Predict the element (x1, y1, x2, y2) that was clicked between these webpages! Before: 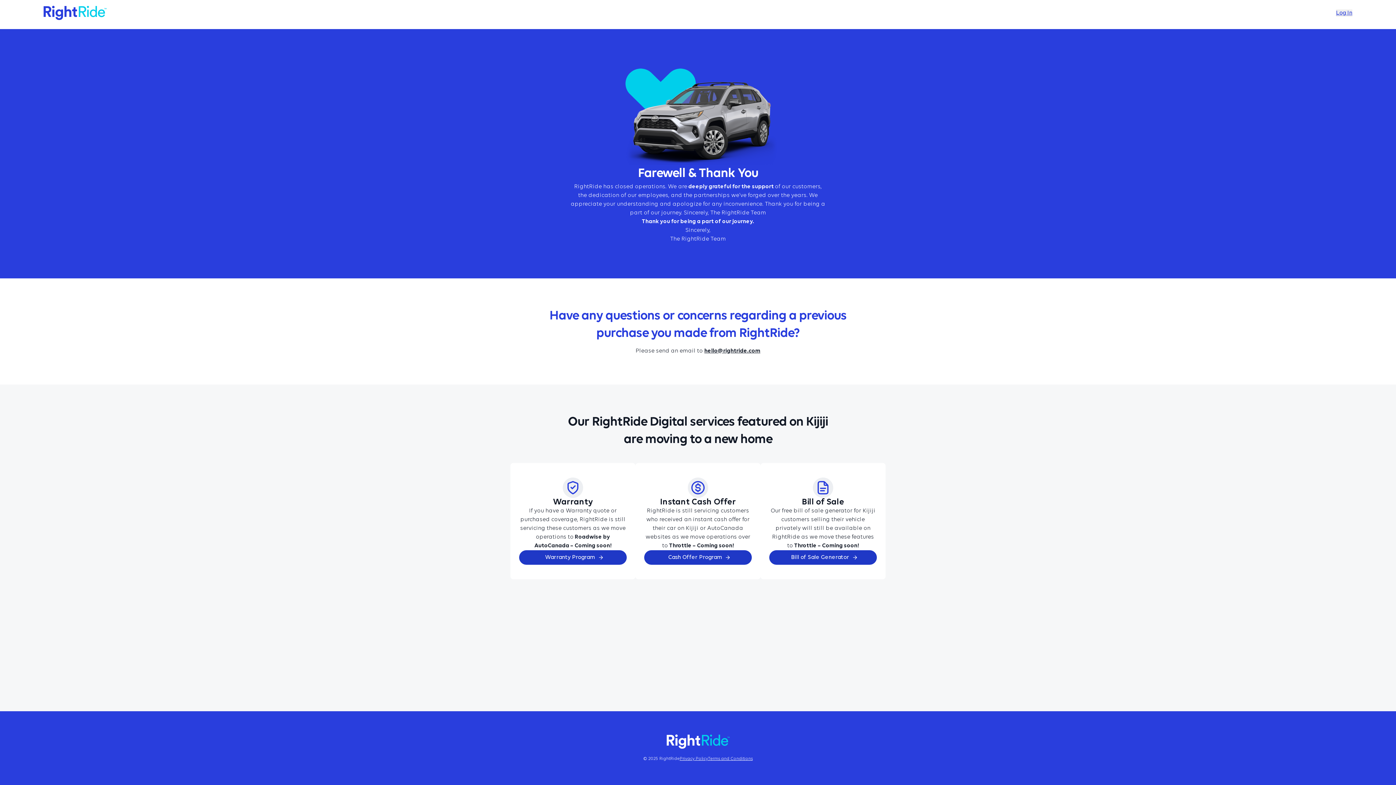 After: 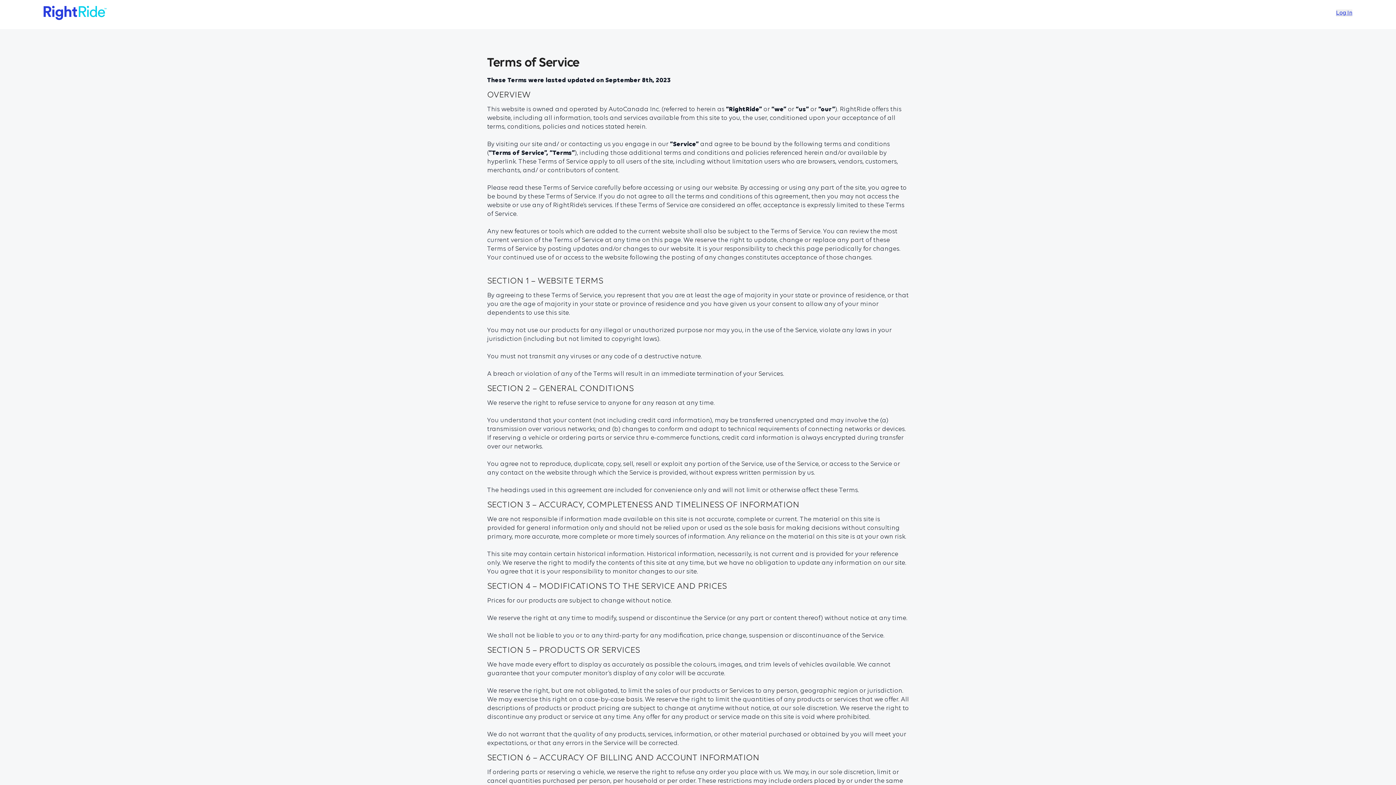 Action: bbox: (708, 756, 752, 762) label: Terms and Conditions